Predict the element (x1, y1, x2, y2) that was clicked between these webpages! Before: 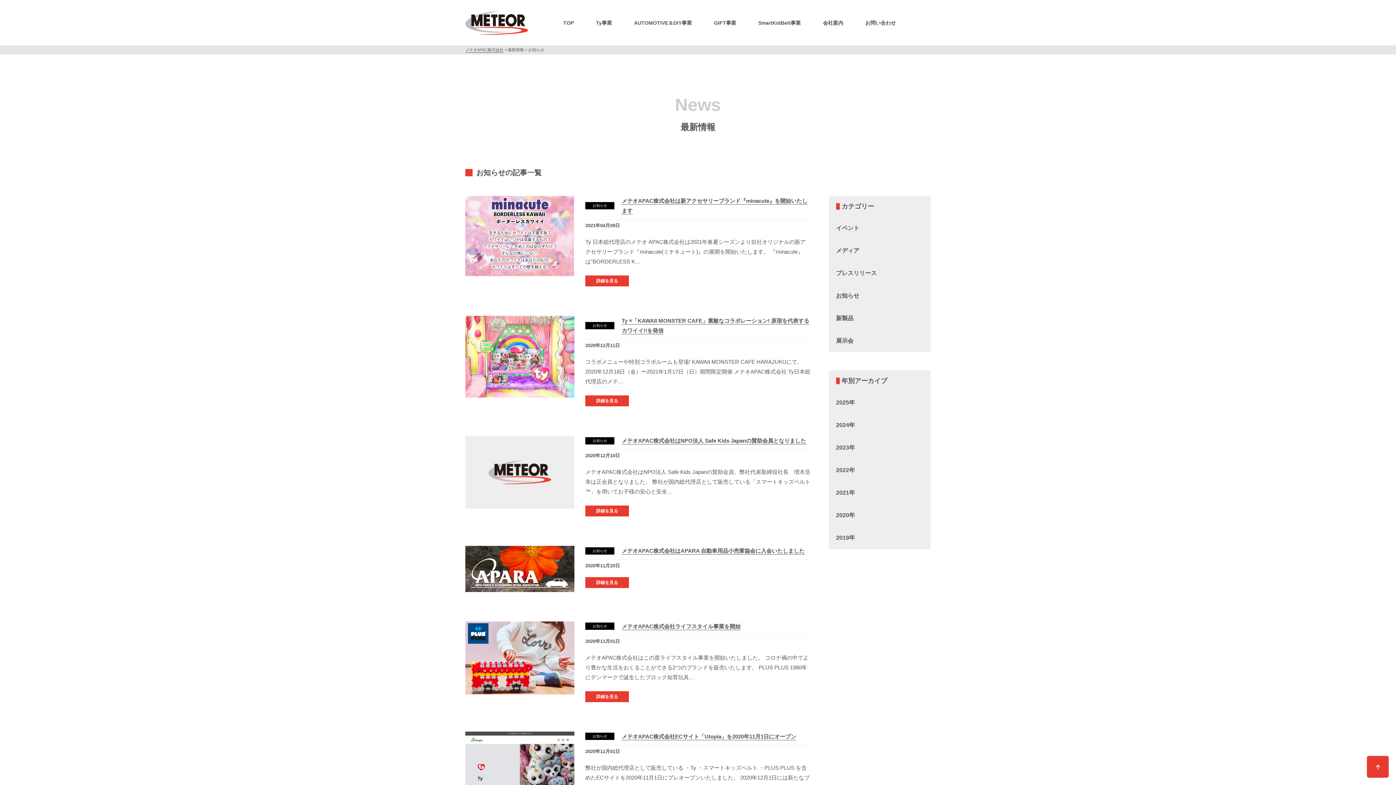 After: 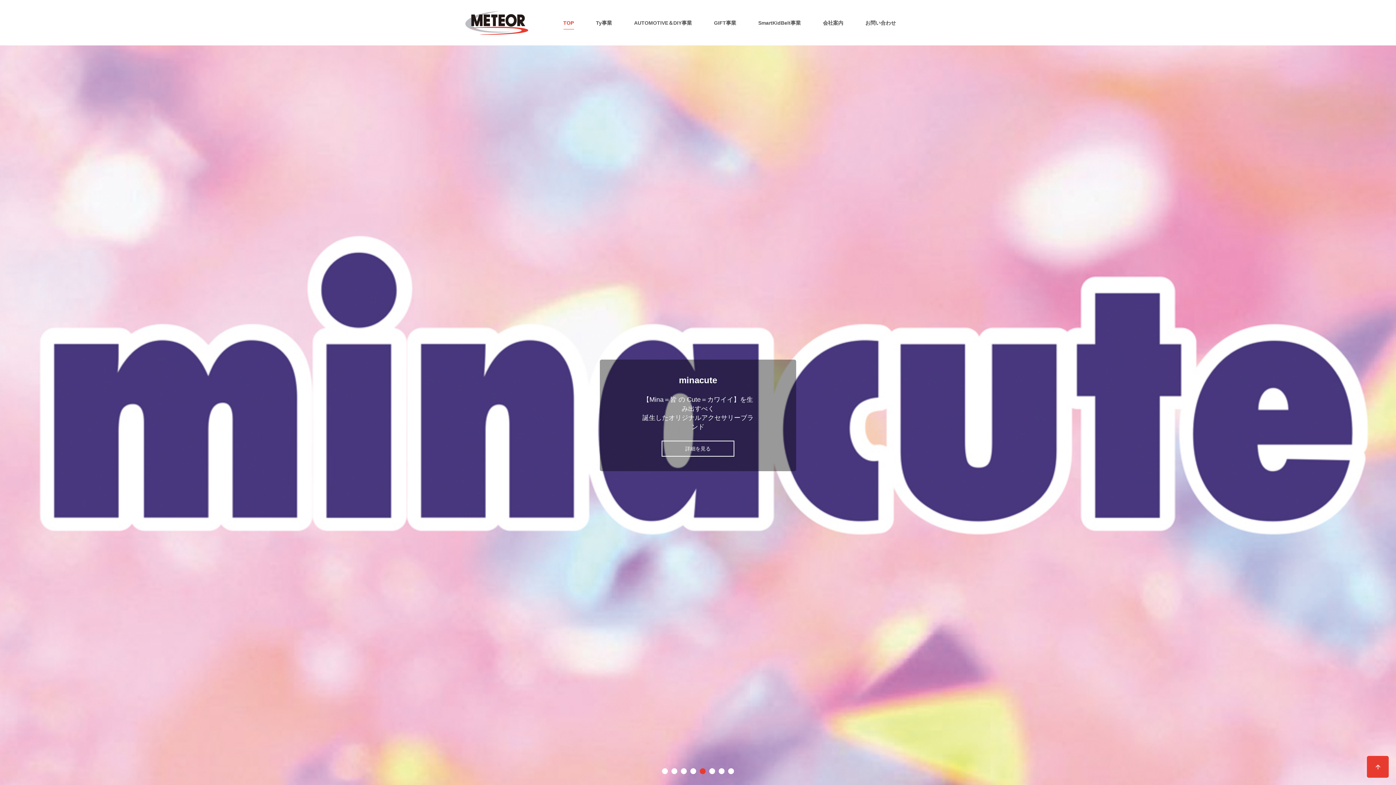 Action: label: メテオAPAC株式会社 bbox: (465, 47, 503, 52)